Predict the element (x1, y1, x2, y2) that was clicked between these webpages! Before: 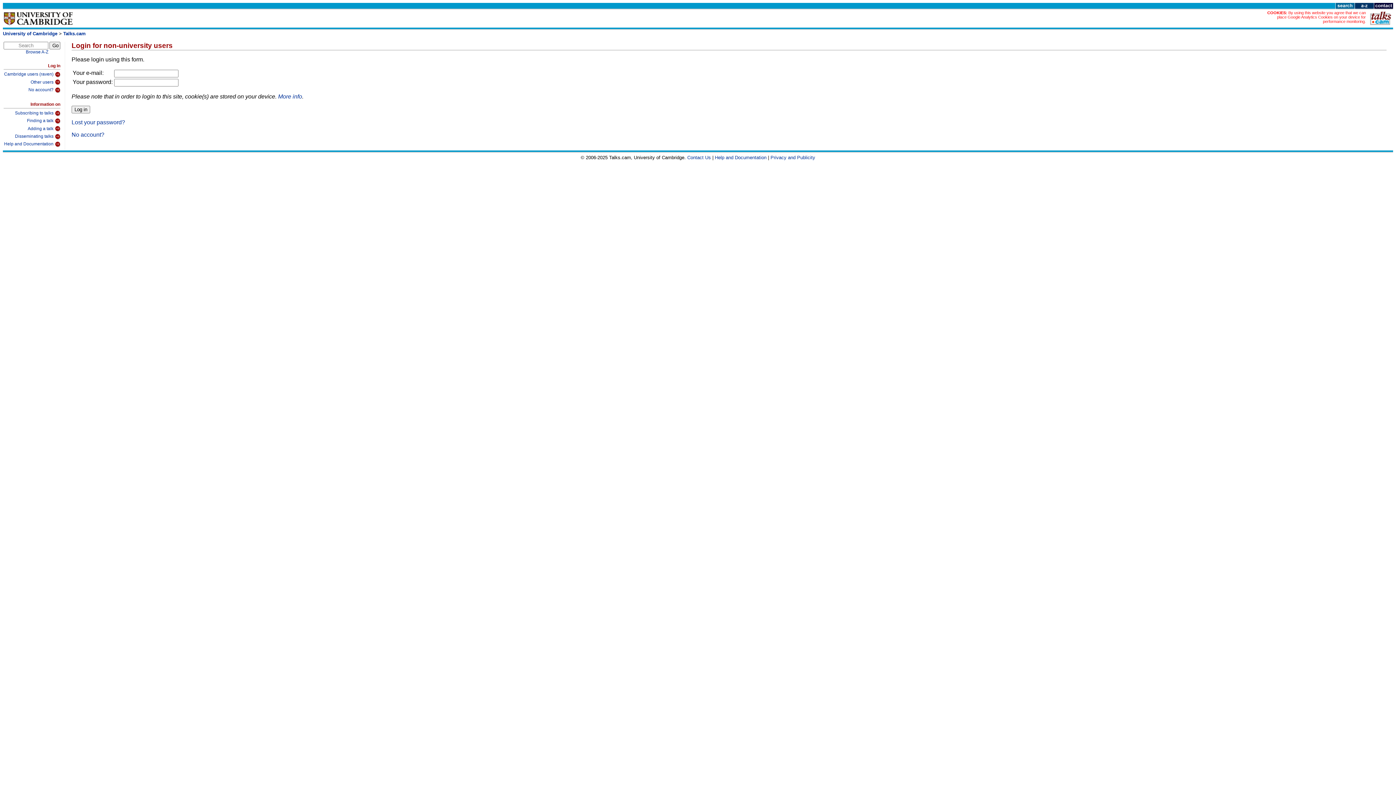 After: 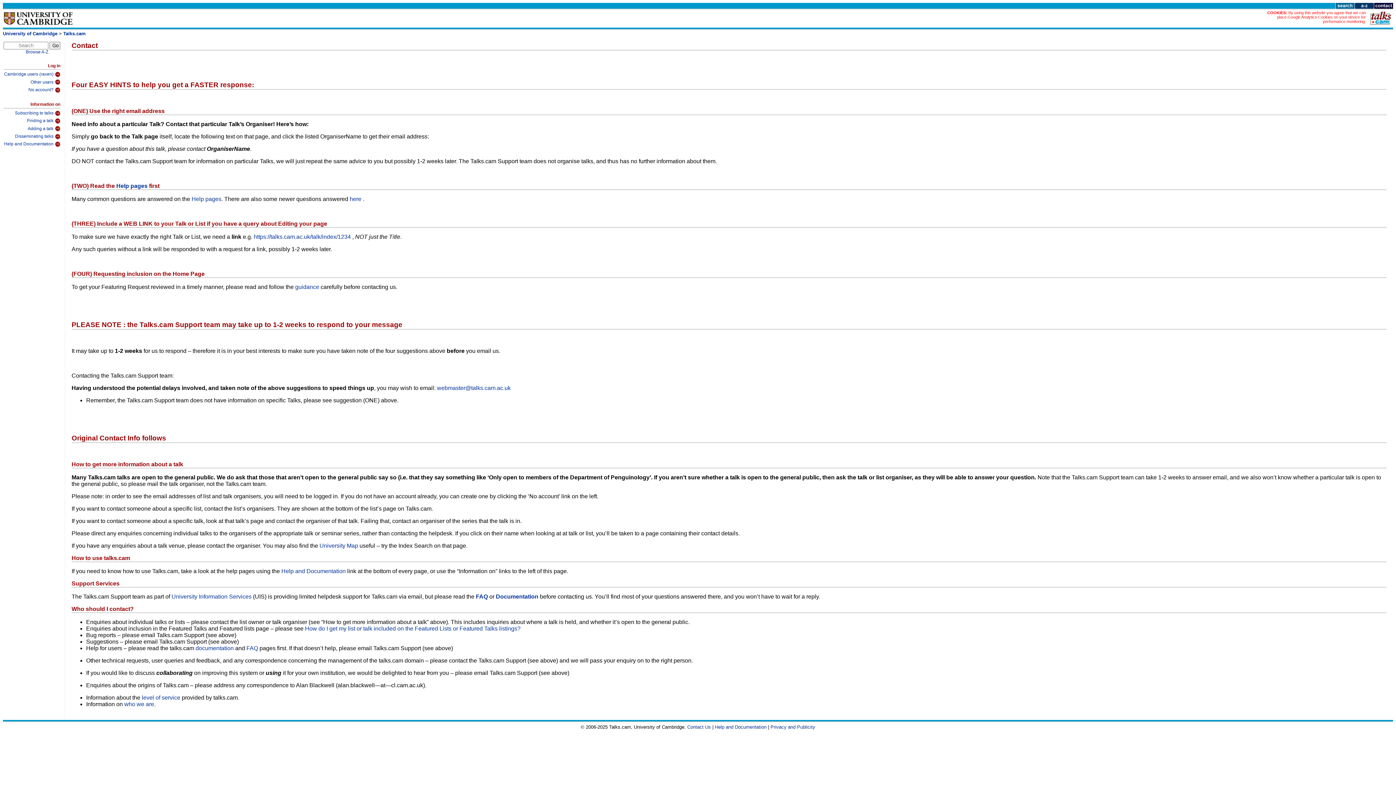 Action: bbox: (1374, 4, 1393, 10)